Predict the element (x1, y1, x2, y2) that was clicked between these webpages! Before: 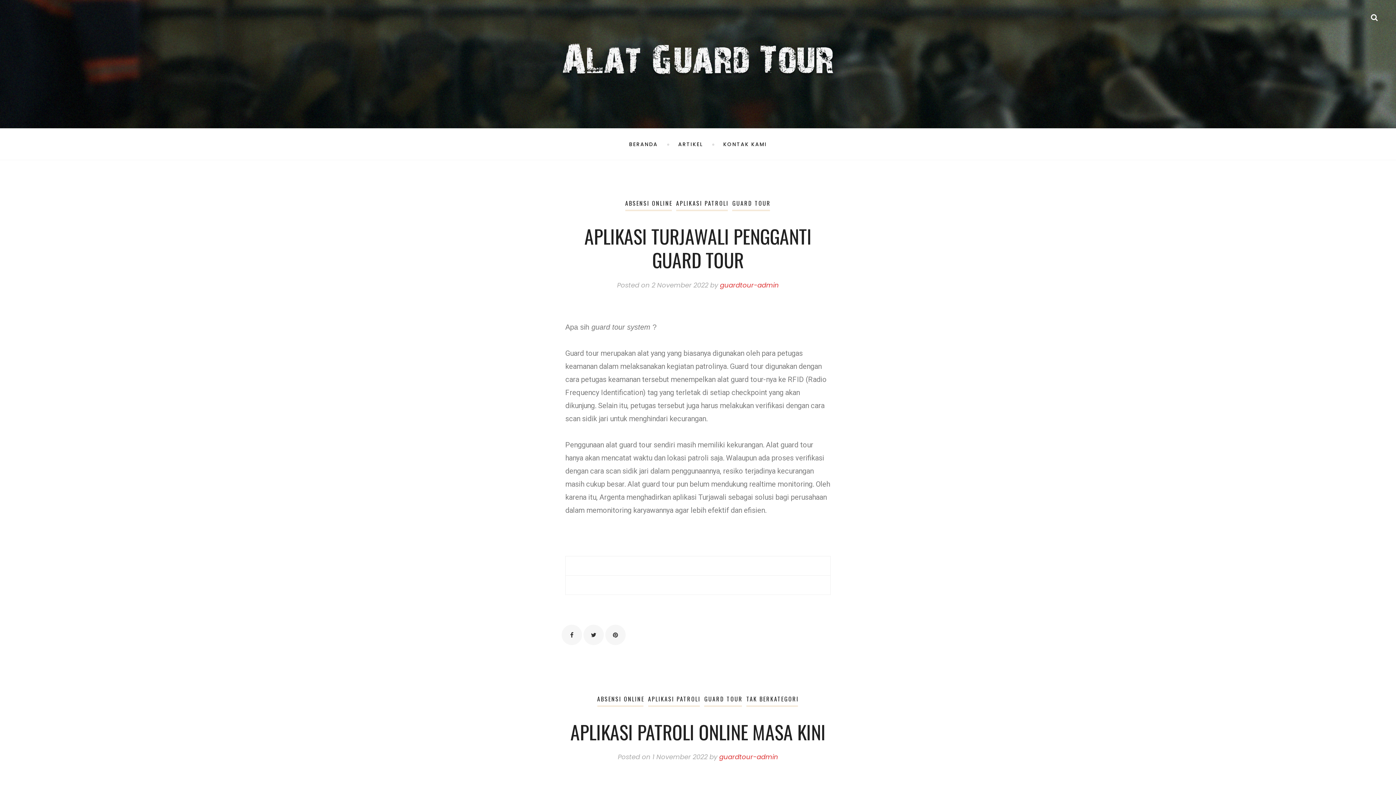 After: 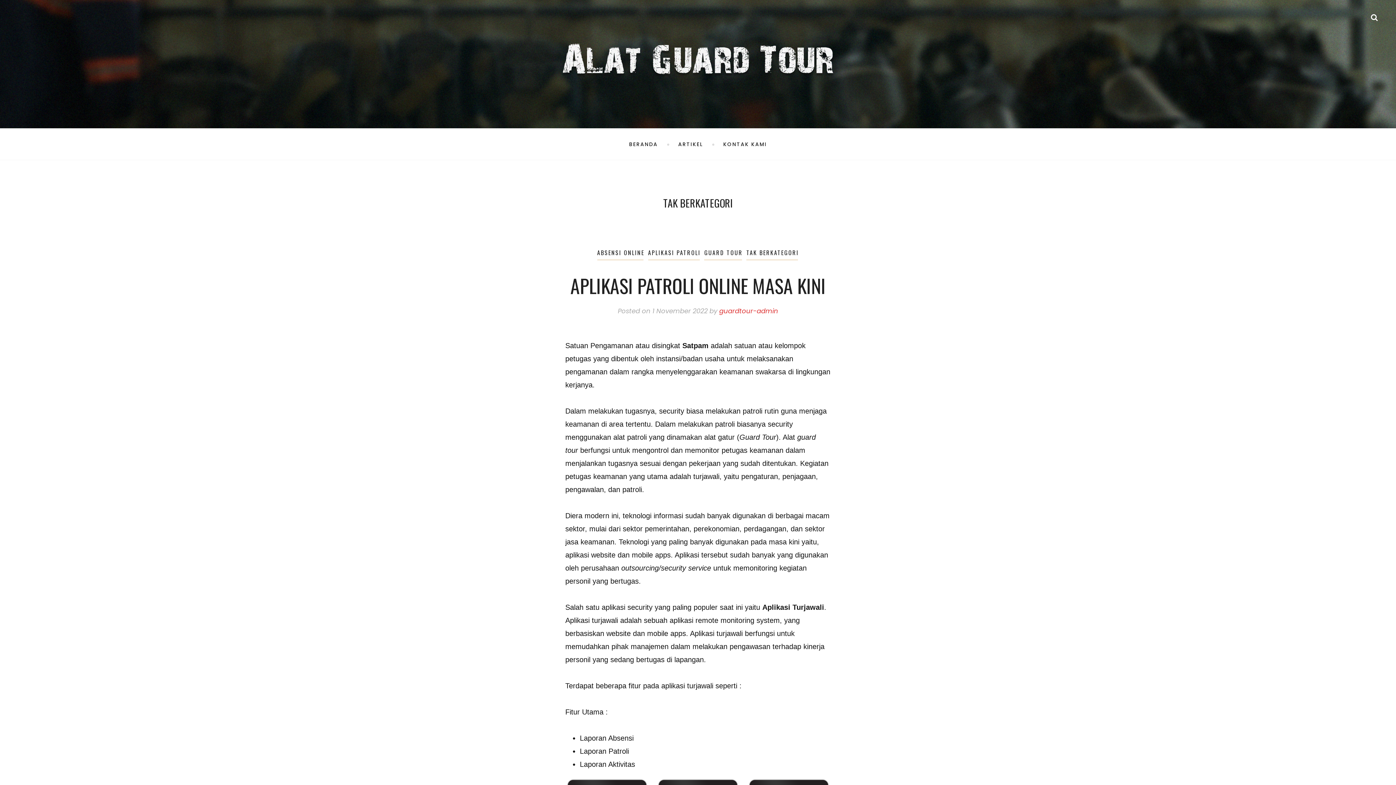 Action: label: TAK BERKATEGORI bbox: (746, 694, 799, 703)